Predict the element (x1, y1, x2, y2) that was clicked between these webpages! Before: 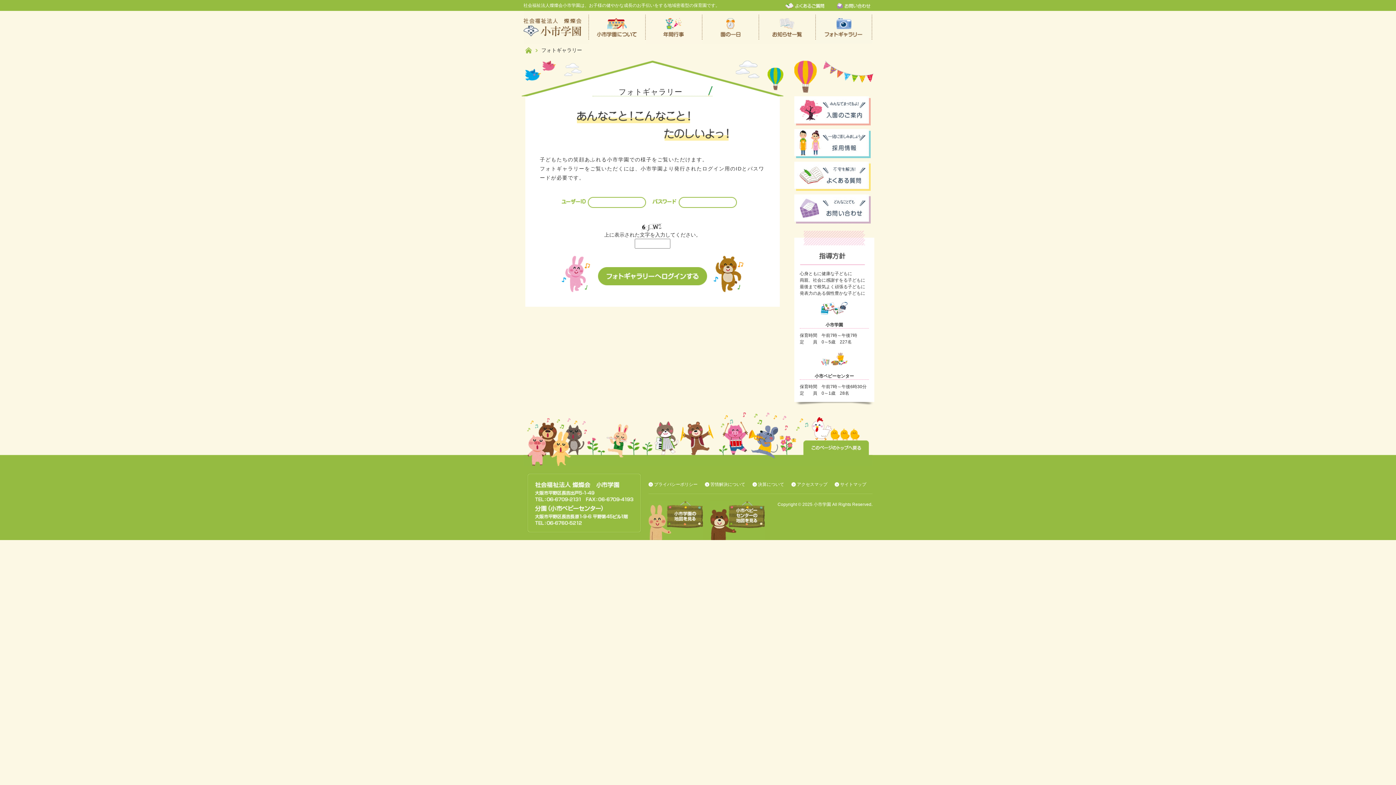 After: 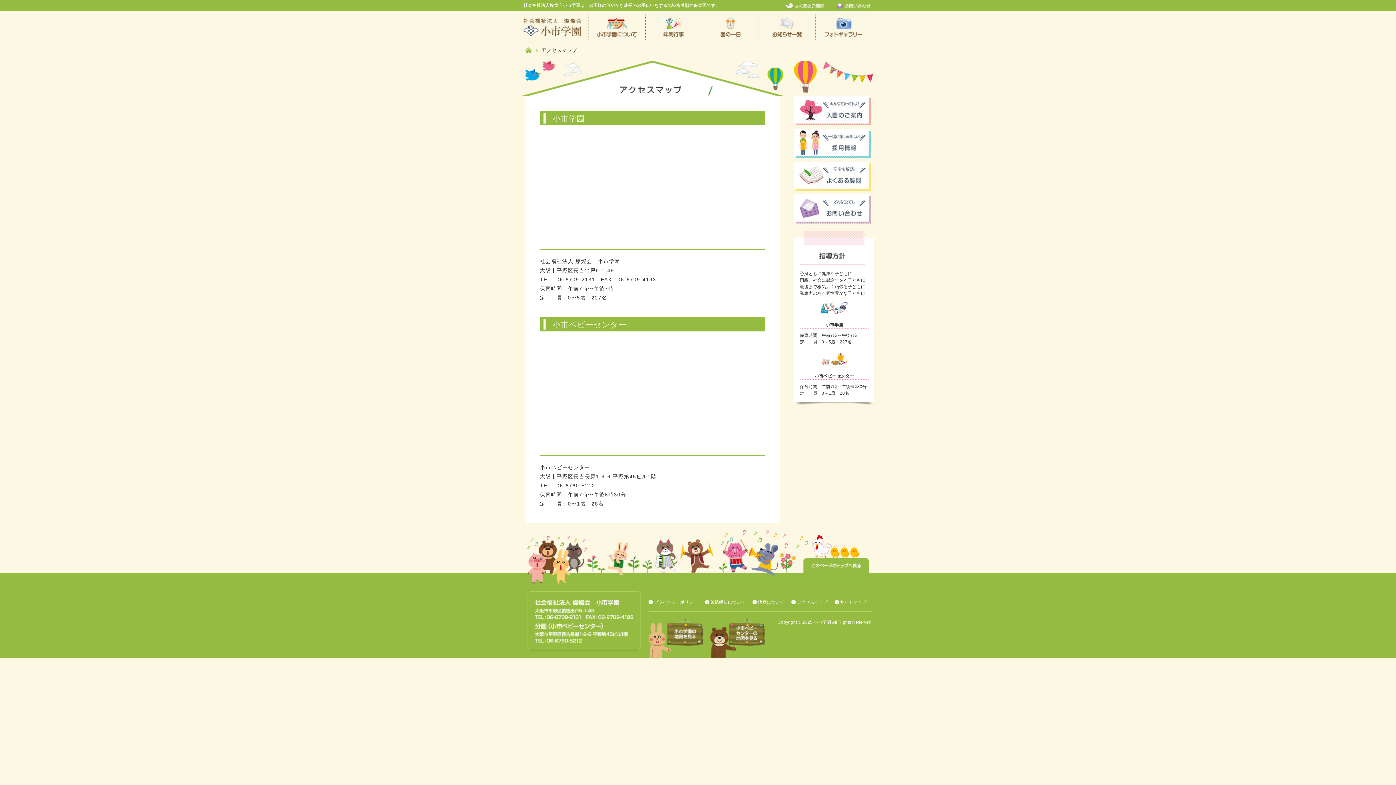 Action: label: アクセスマップ bbox: (797, 482, 827, 487)